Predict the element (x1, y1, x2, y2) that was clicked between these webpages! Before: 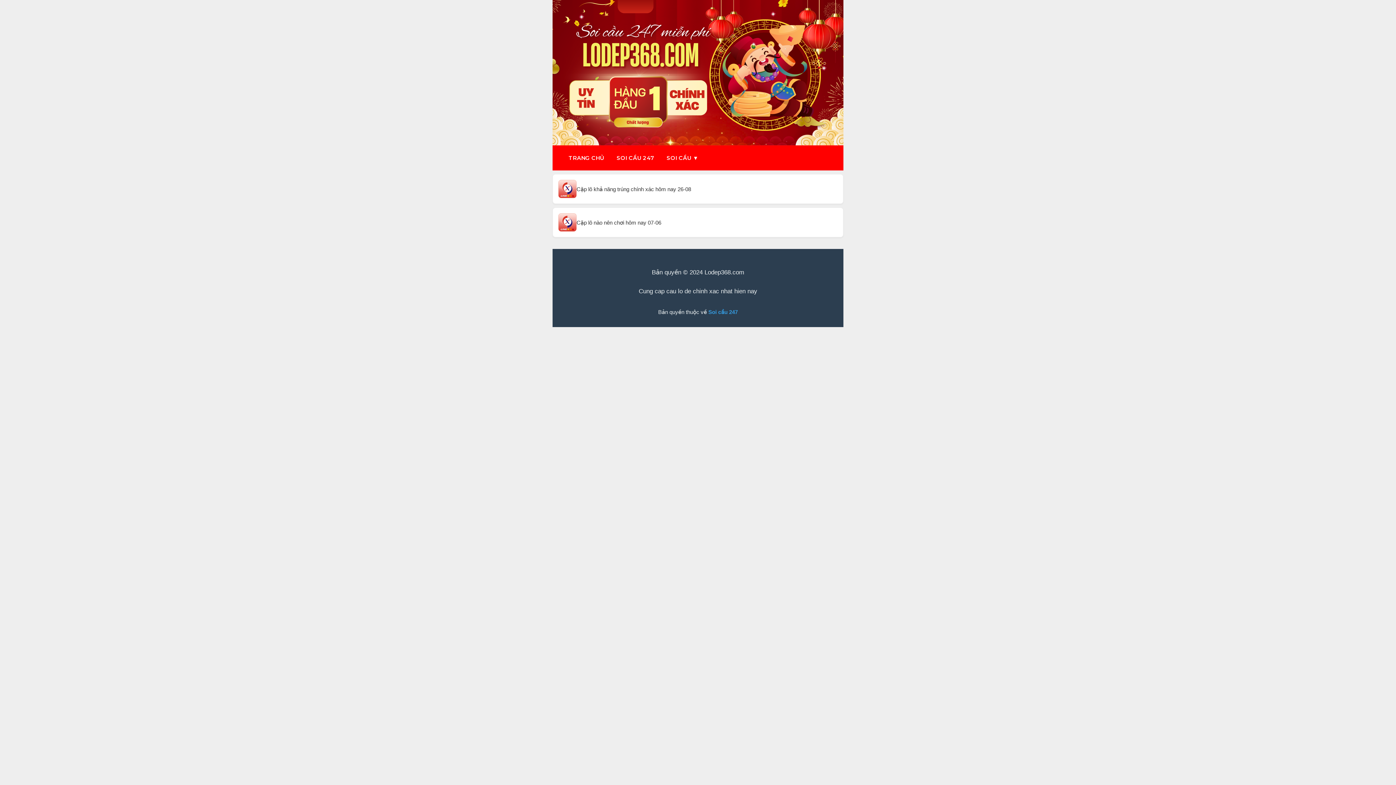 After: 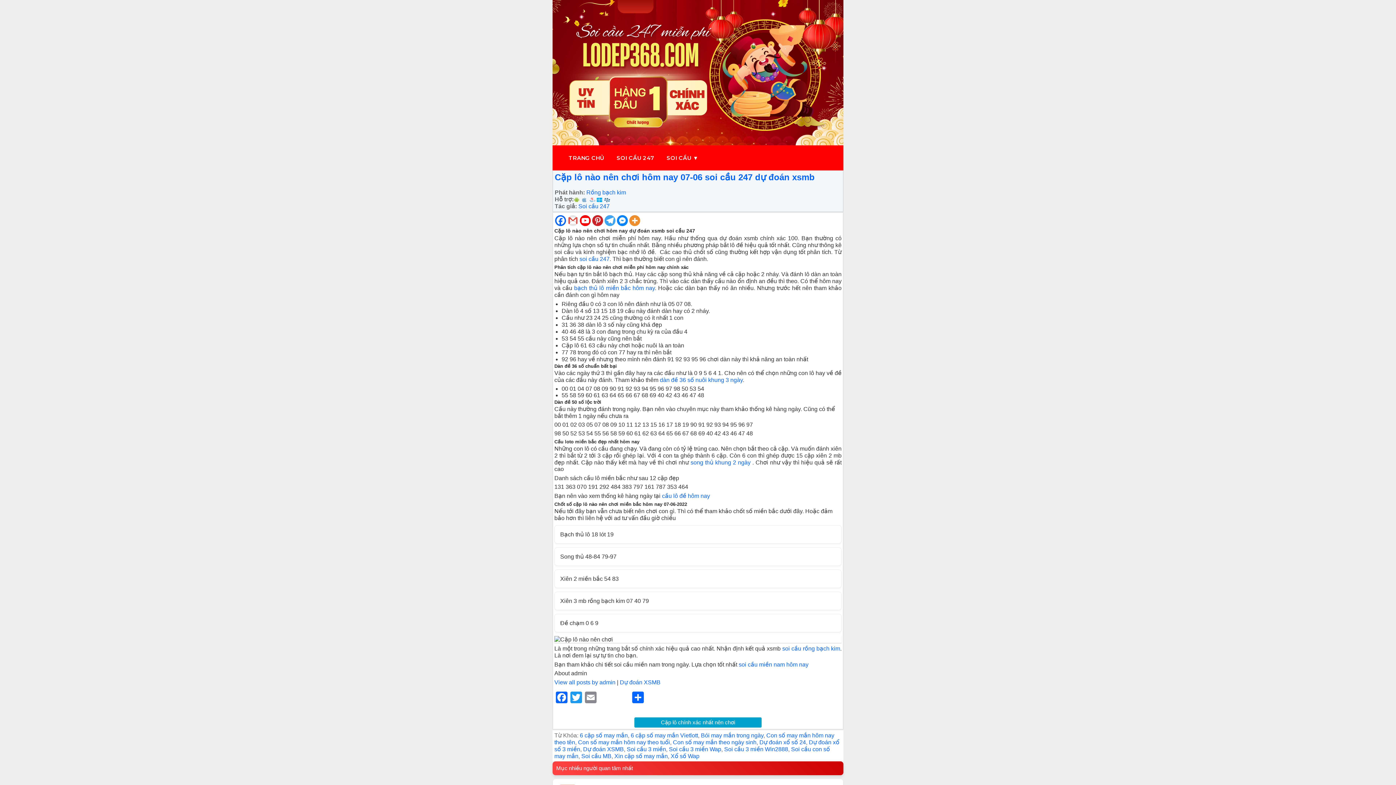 Action: bbox: (576, 216, 837, 228) label: Cặp lô nào nên chơi hôm nay 07-06